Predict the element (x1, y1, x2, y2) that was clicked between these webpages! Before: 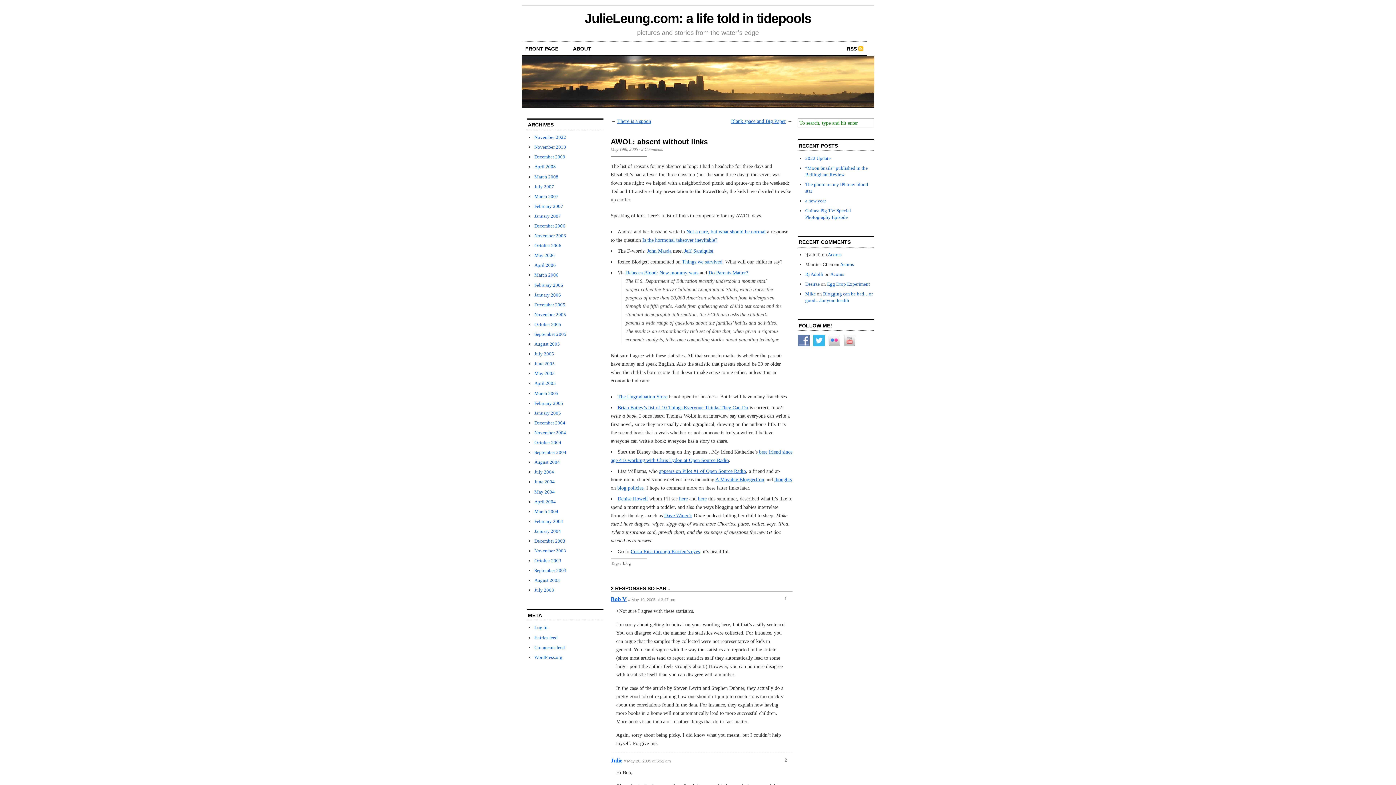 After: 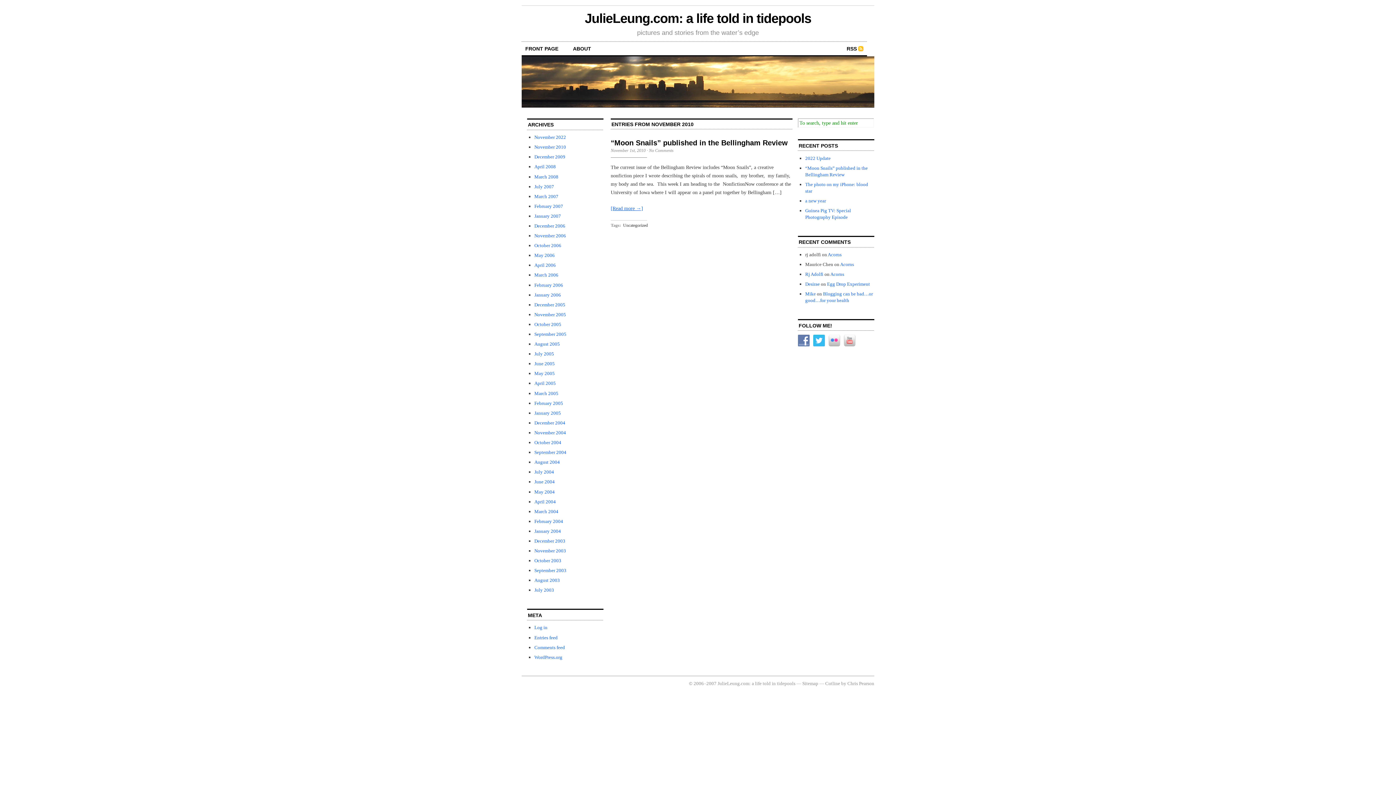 Action: label: November 2010 bbox: (534, 144, 566, 149)